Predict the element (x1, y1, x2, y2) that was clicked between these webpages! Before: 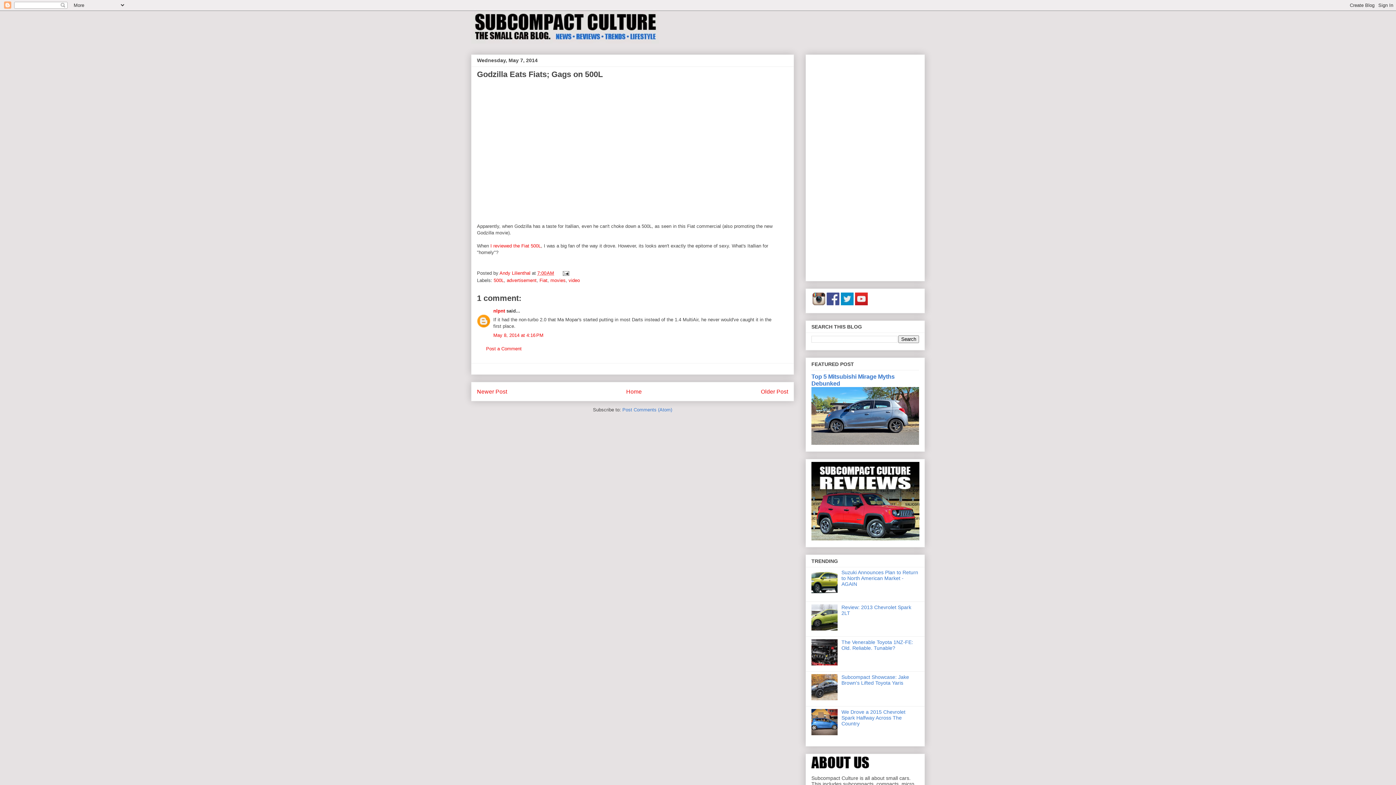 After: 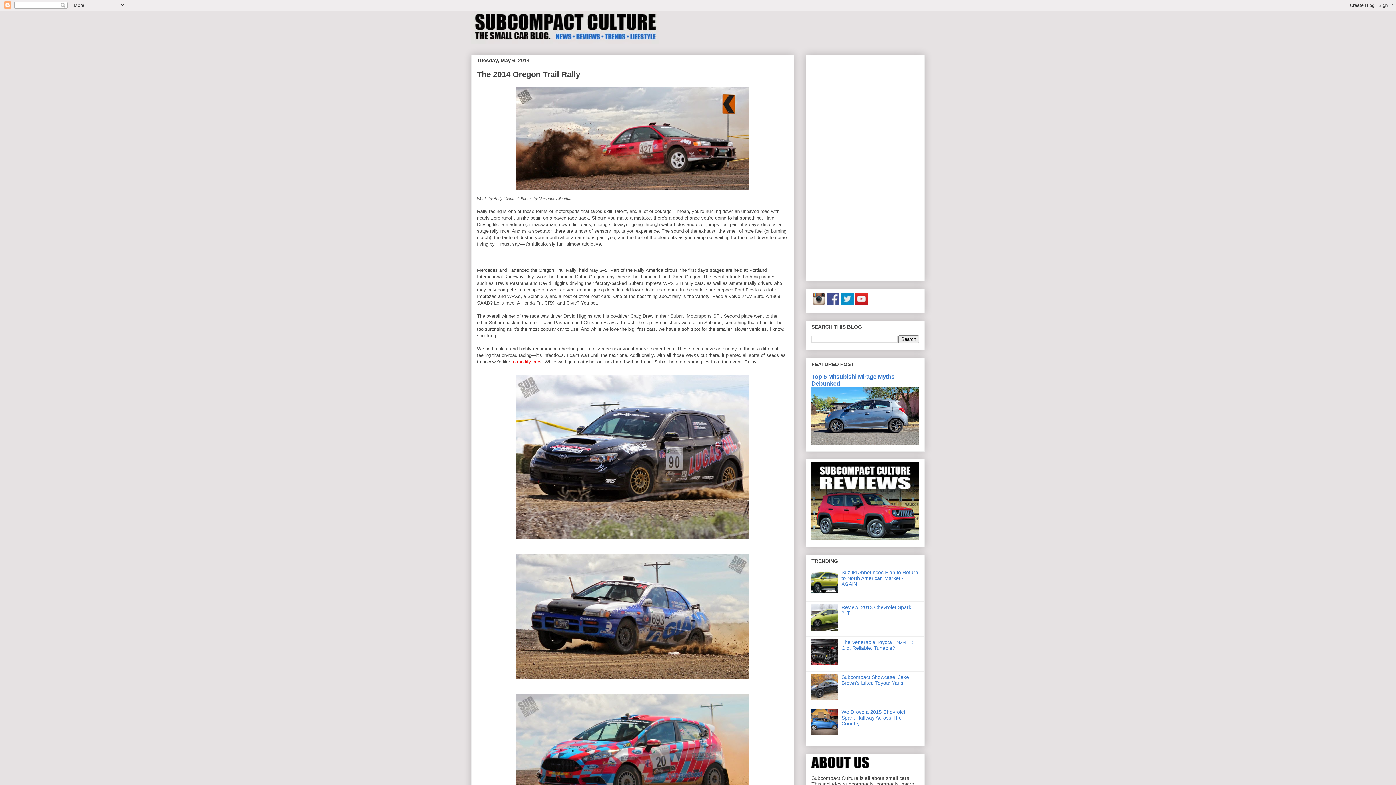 Action: label: Older Post bbox: (761, 388, 788, 394)